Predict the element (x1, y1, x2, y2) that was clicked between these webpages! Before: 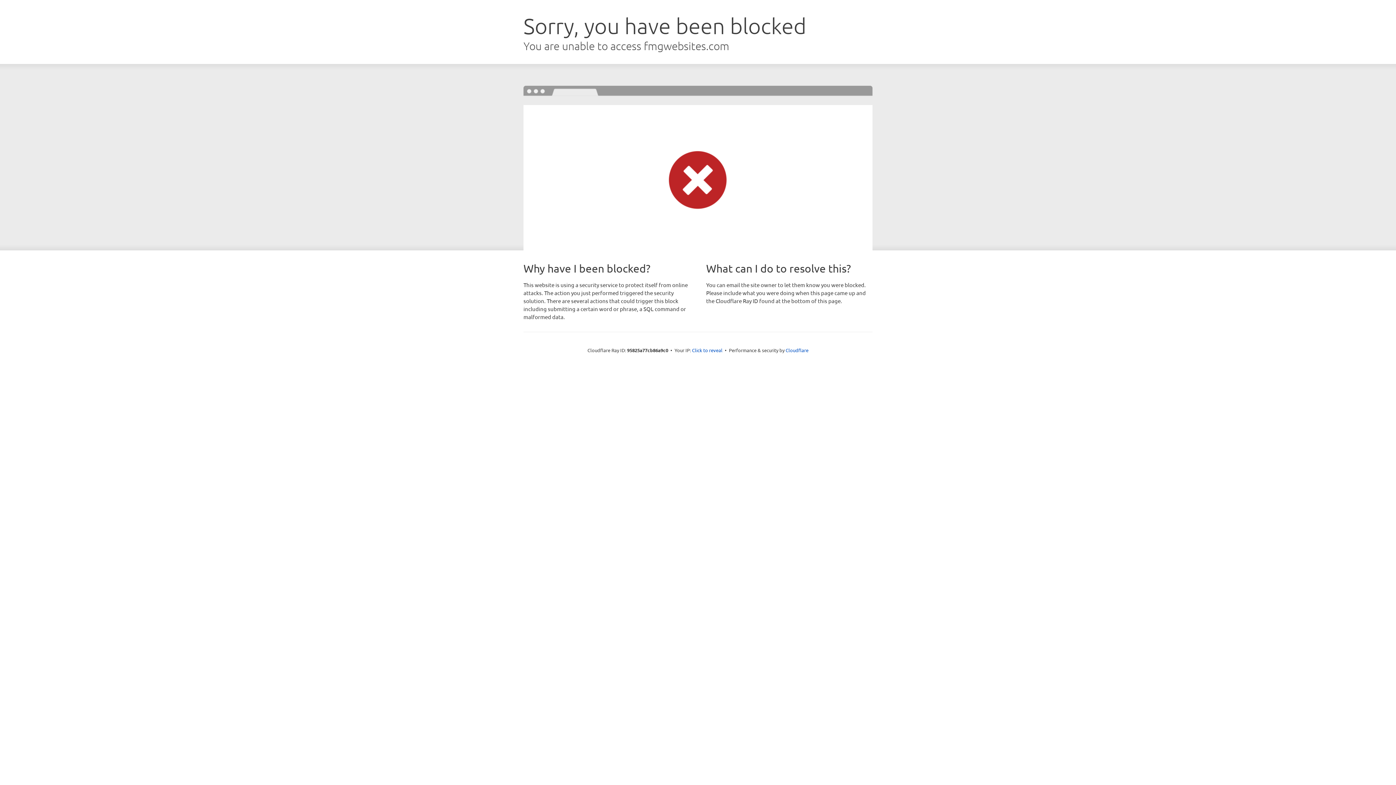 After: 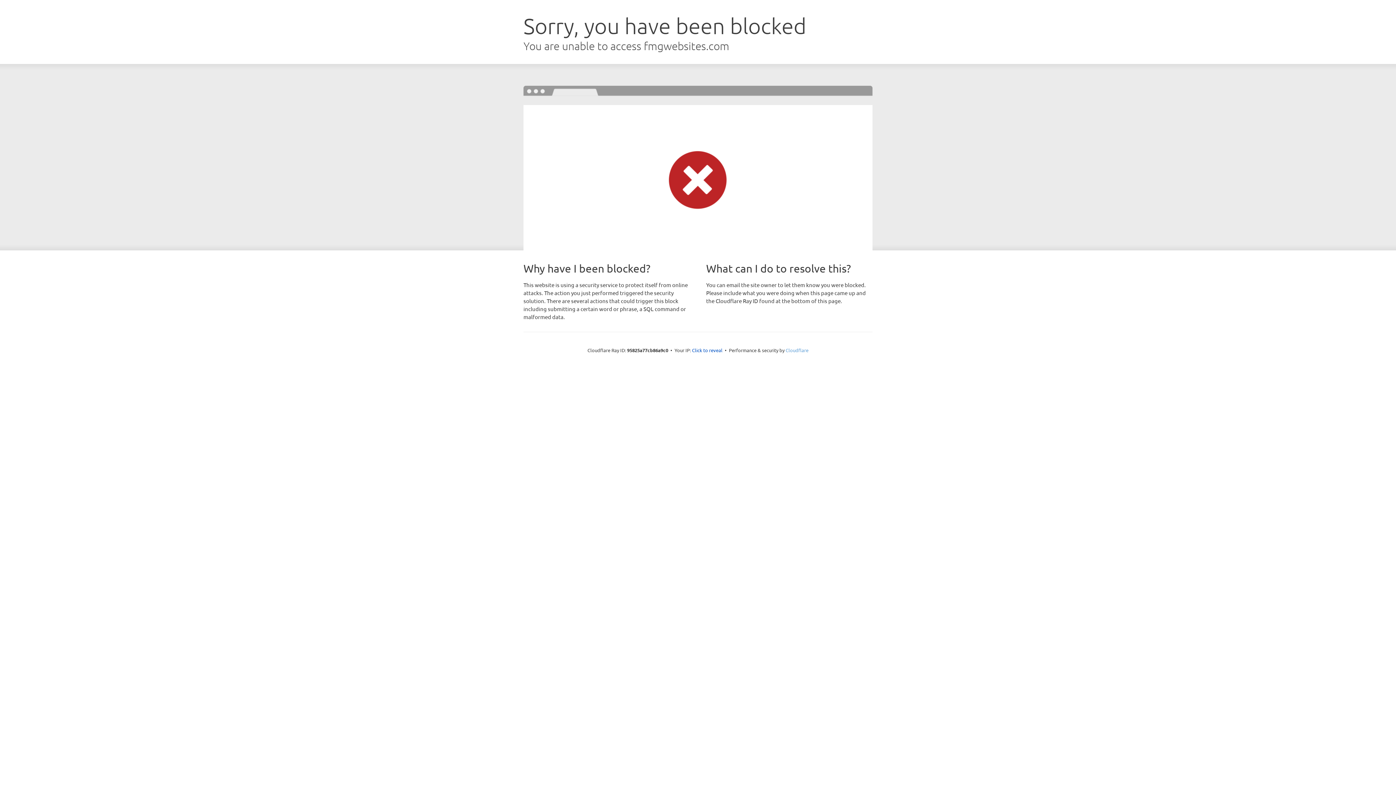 Action: bbox: (785, 347, 808, 353) label: Cloudflare